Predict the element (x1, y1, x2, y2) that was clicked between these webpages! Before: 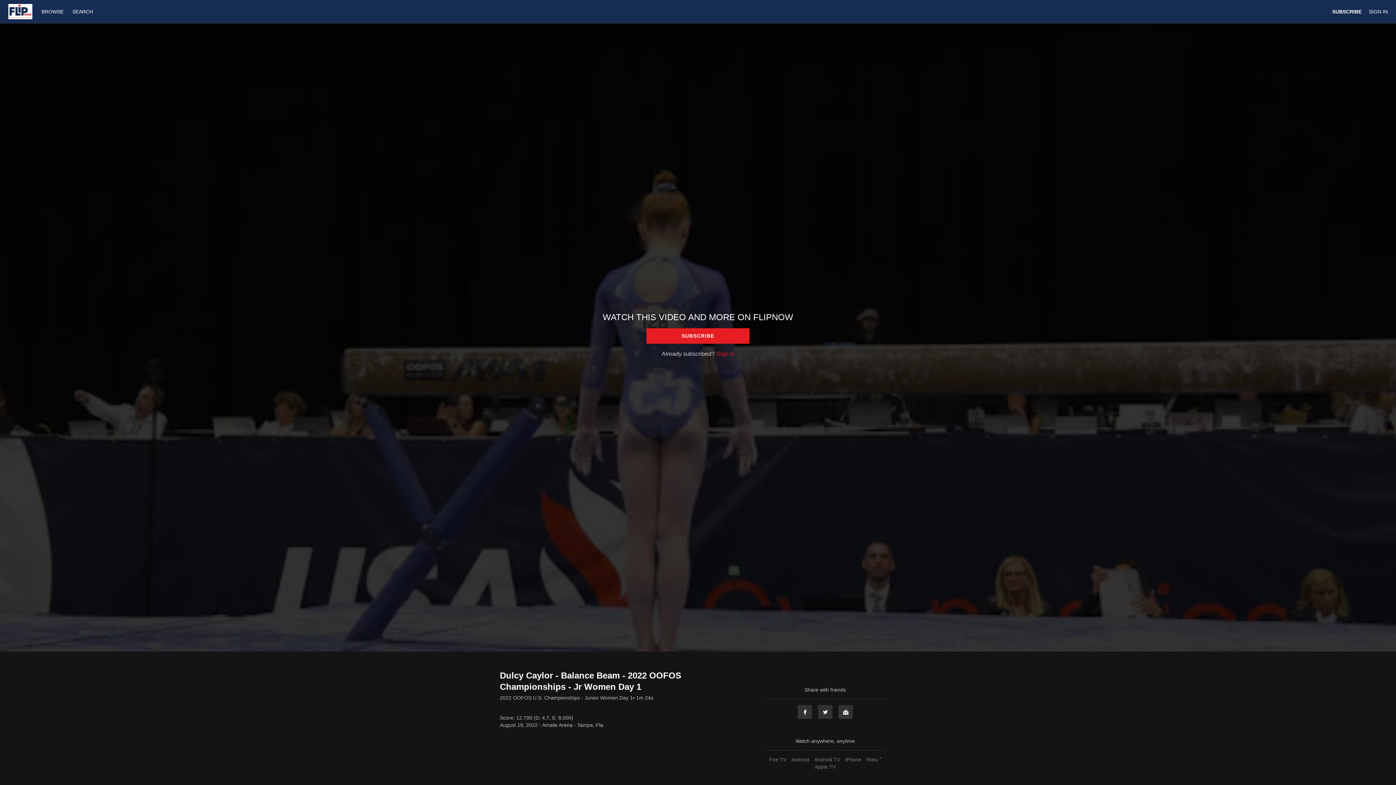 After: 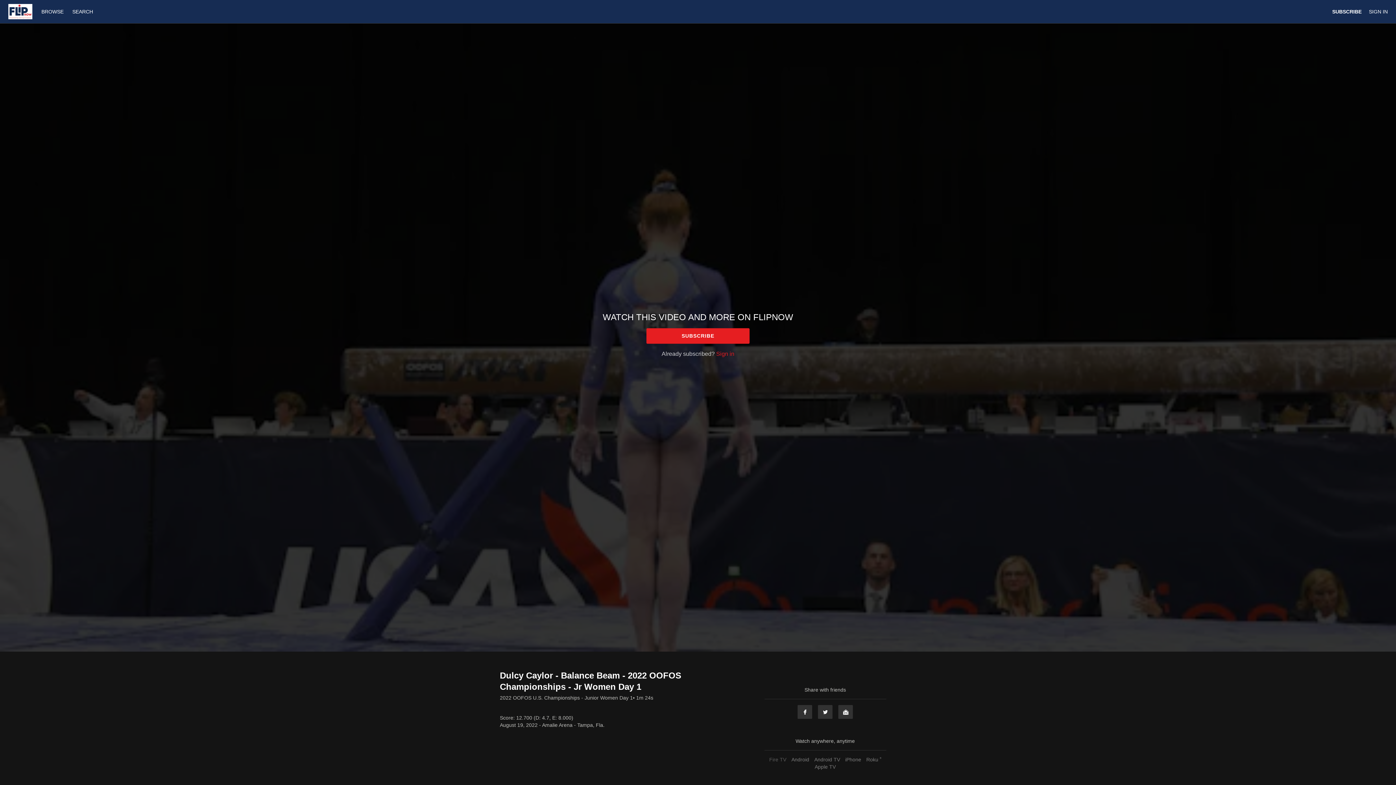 Action: bbox: (767, 757, 788, 762) label: Fire TV